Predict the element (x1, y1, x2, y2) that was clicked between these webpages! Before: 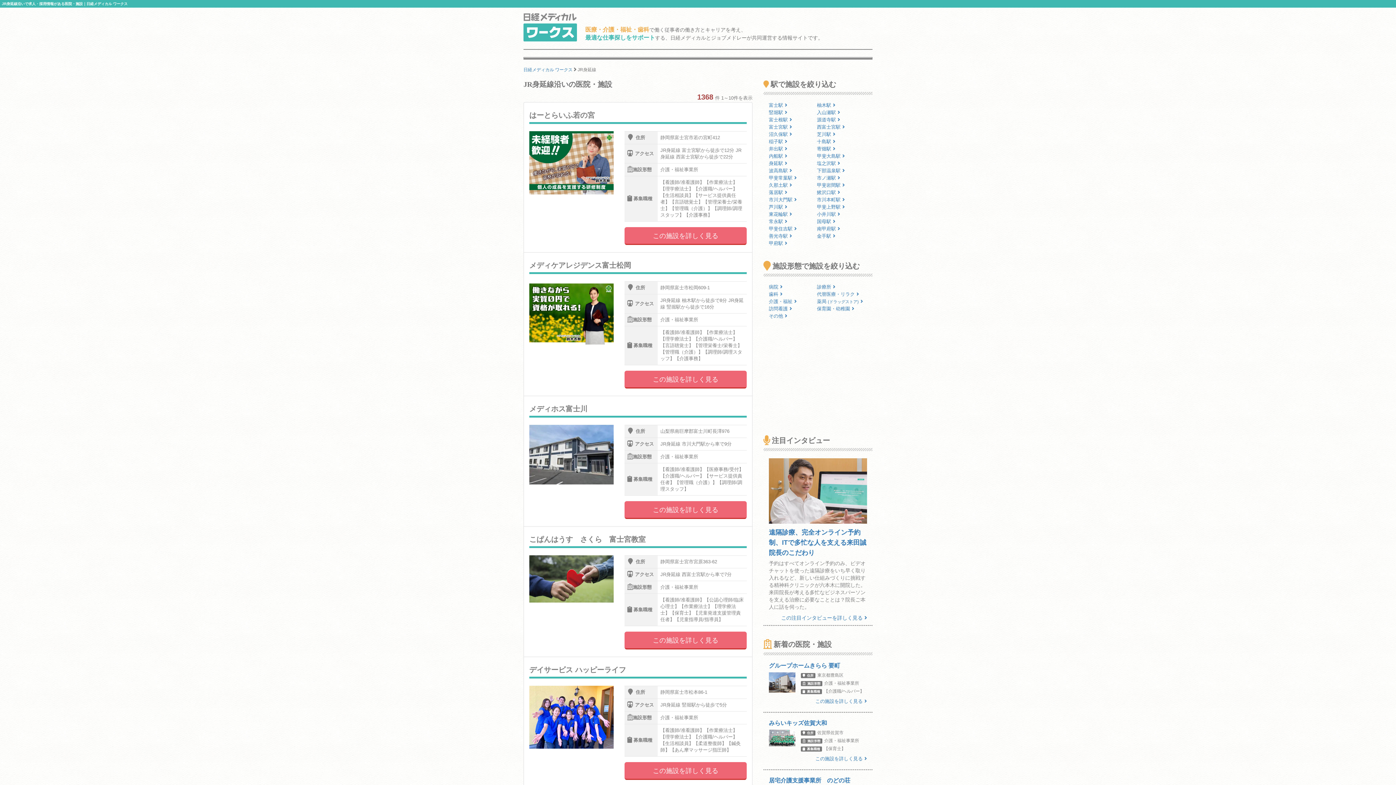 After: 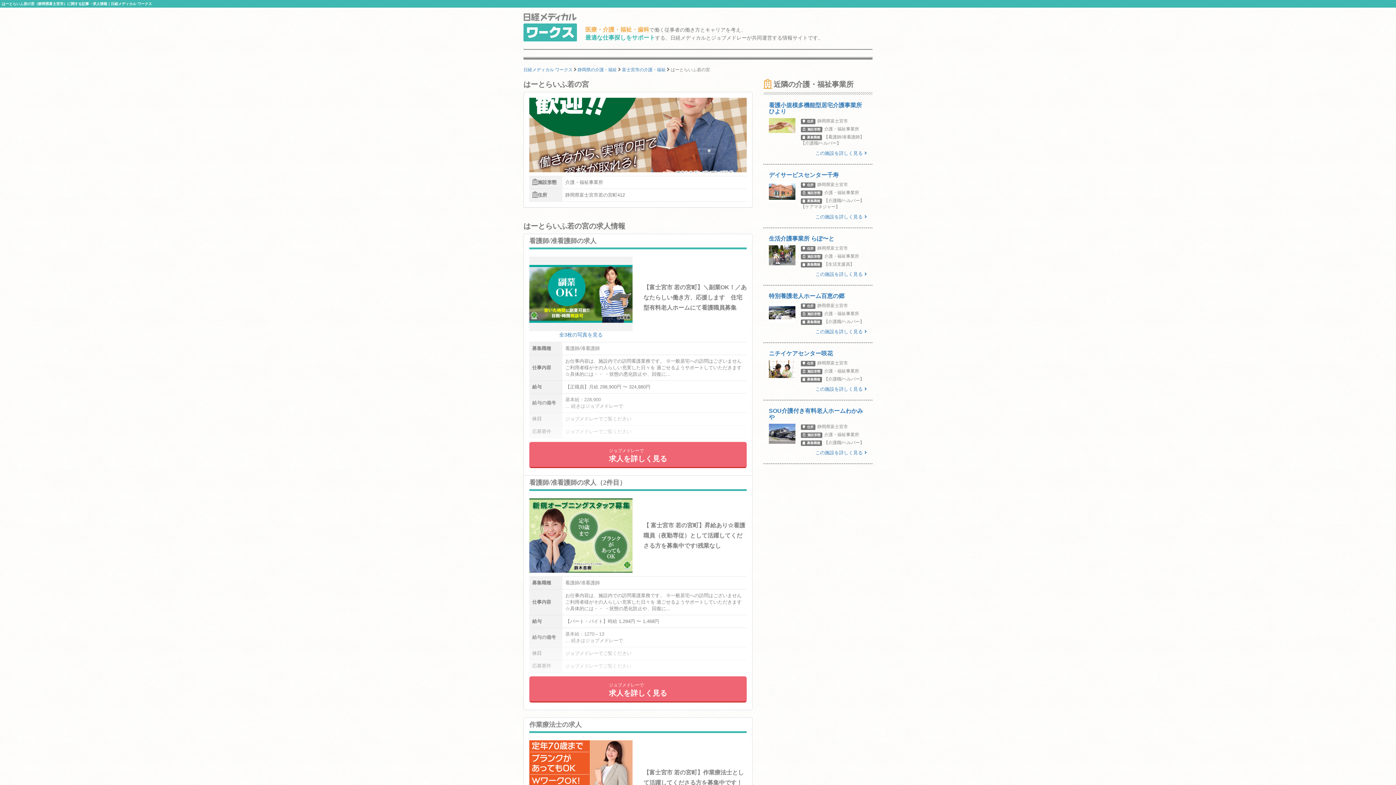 Action: bbox: (529, 106, 746, 248) label: はーとらいふ若の宮
住所	静岡県富士宮市若の宮町412
アクセス	JR身延線 富士宮駅から徒歩で12分 JR身延線 西富士宮駅から徒歩で22分
施設形態	介護・福祉事業所
募集職種	【看護師/准看護師】【作業療法士】【理学療法士】【介護職/ヘルパー】【生活相談員】【サービス提供責任者】【言語聴覚士】【管理栄養士/栄養士】【管理職（介護）】【調理師/調理スタッフ】【介護事務】

この施設を詳しく見る